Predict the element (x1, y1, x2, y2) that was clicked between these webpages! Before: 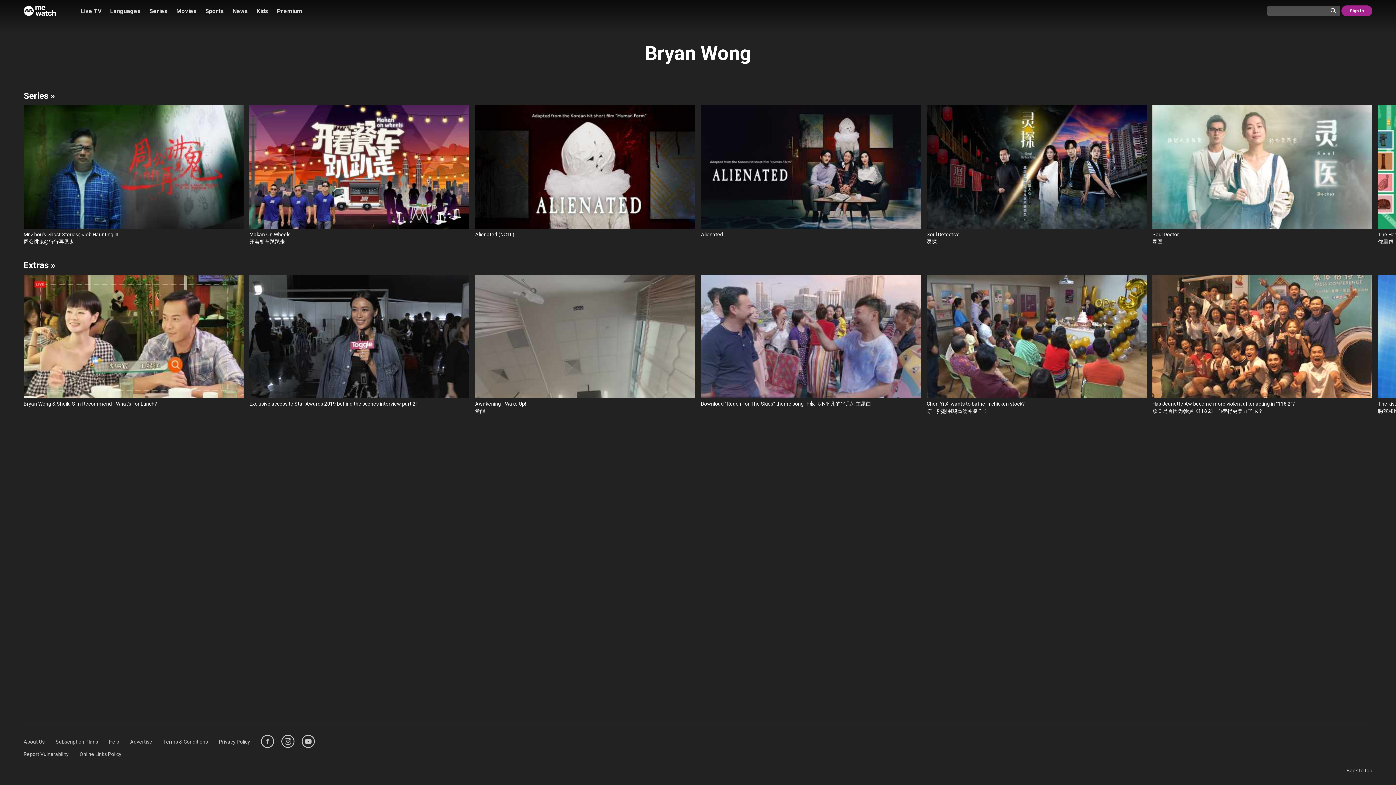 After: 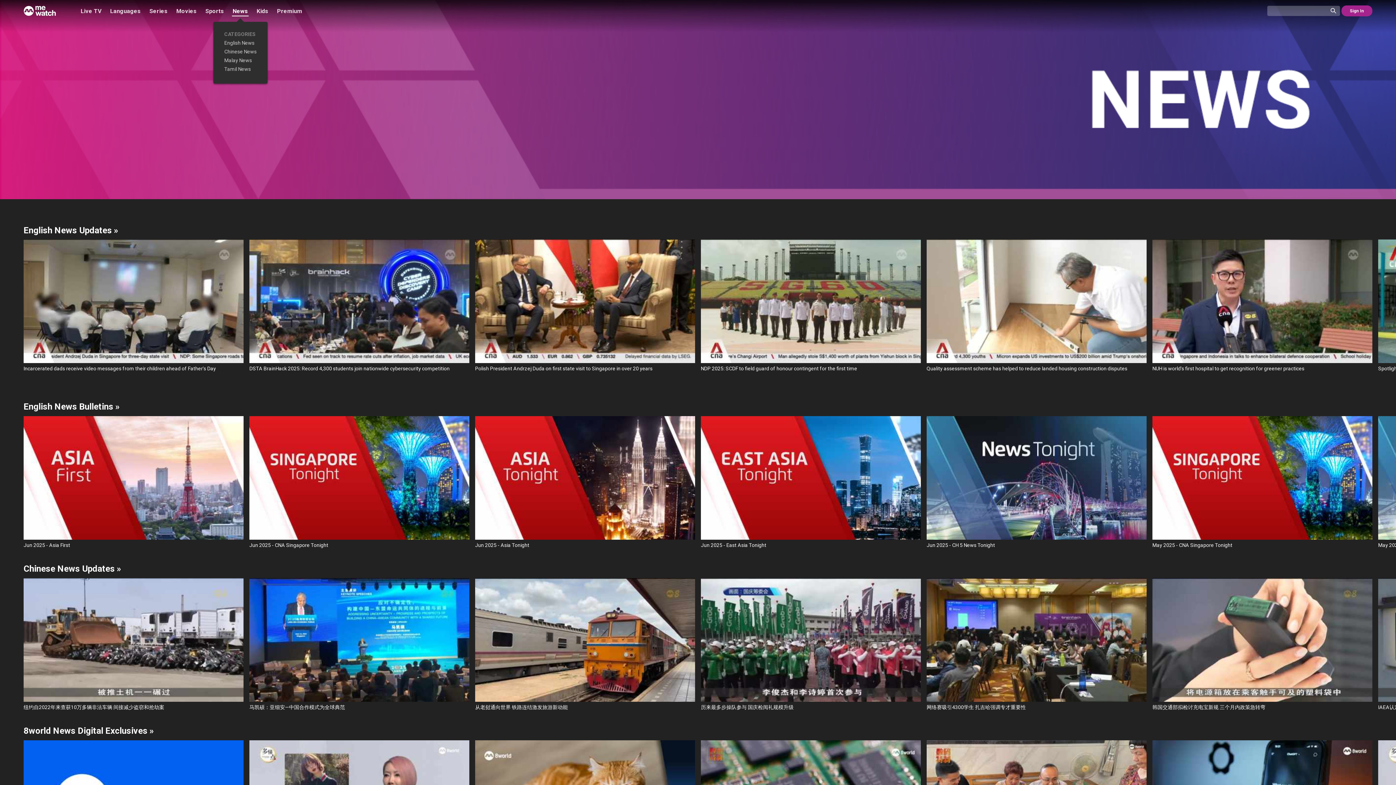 Action: label: /news bbox: (228, 0, 252, 21)